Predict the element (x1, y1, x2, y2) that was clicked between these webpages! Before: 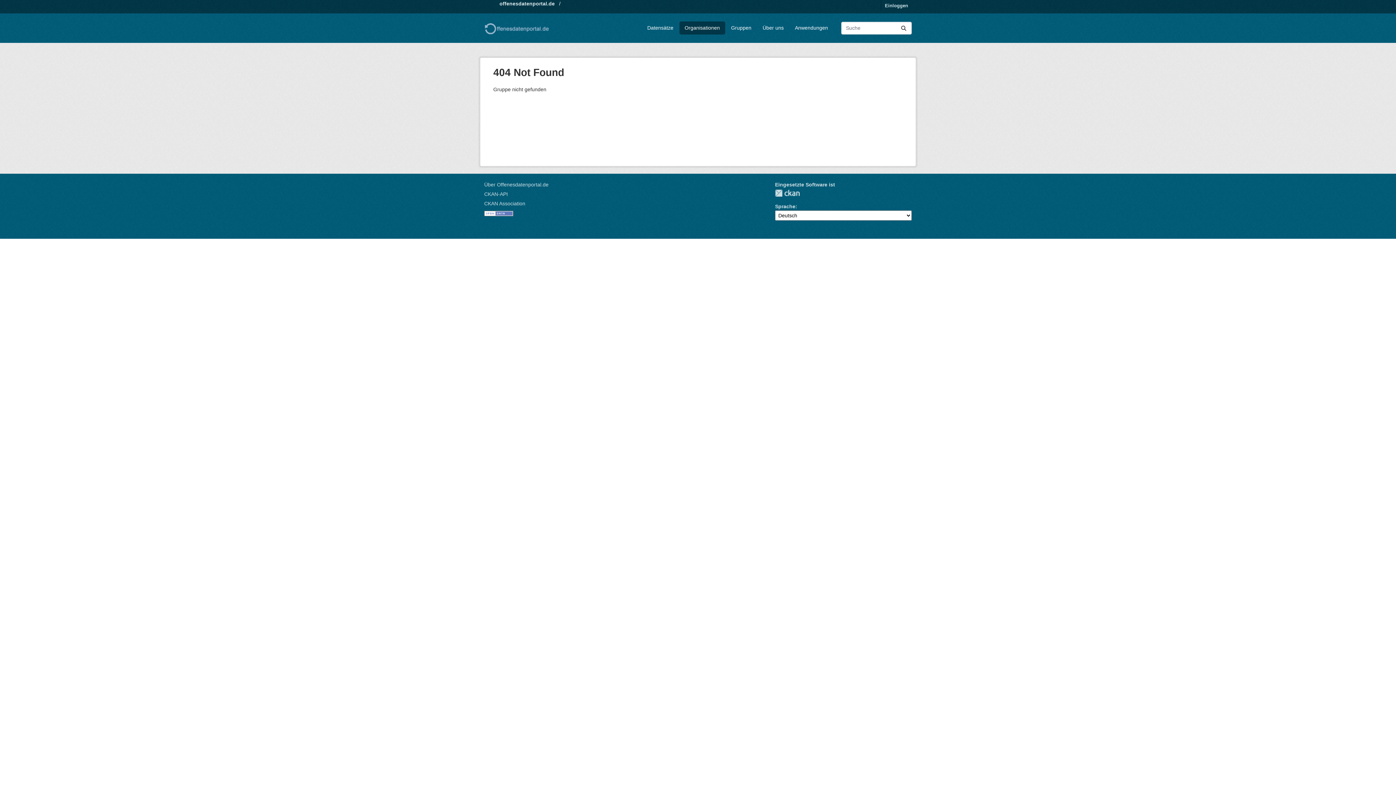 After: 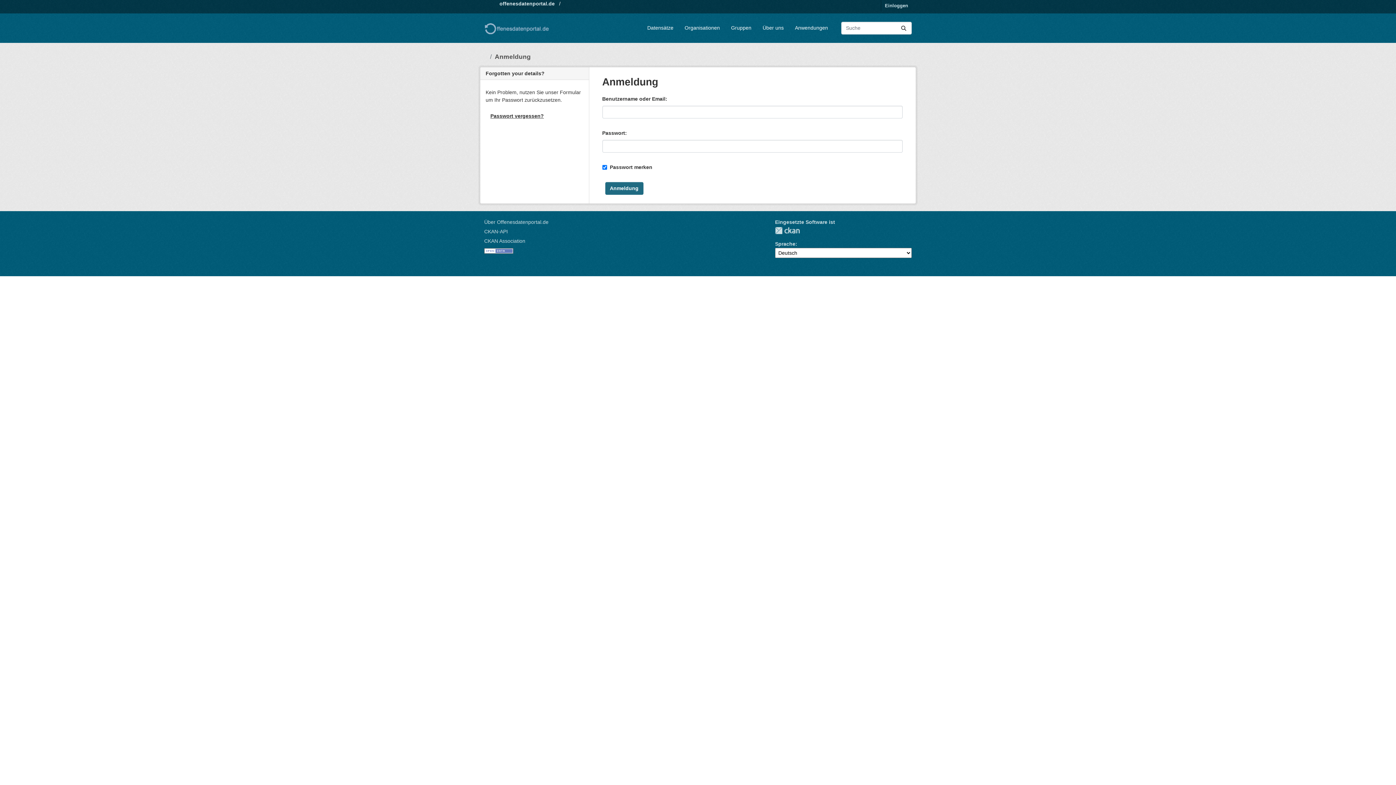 Action: bbox: (881, 0, 912, 11) label: Einloggen